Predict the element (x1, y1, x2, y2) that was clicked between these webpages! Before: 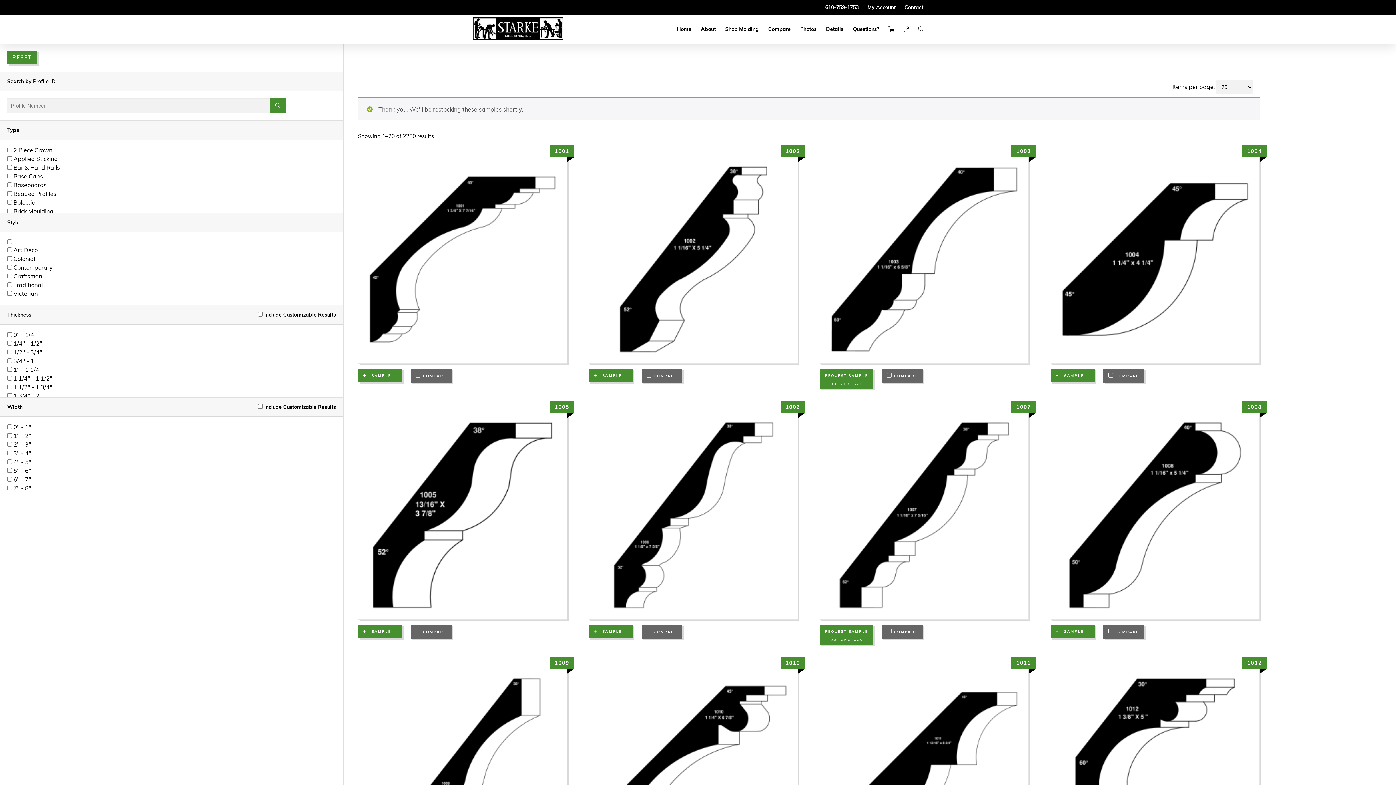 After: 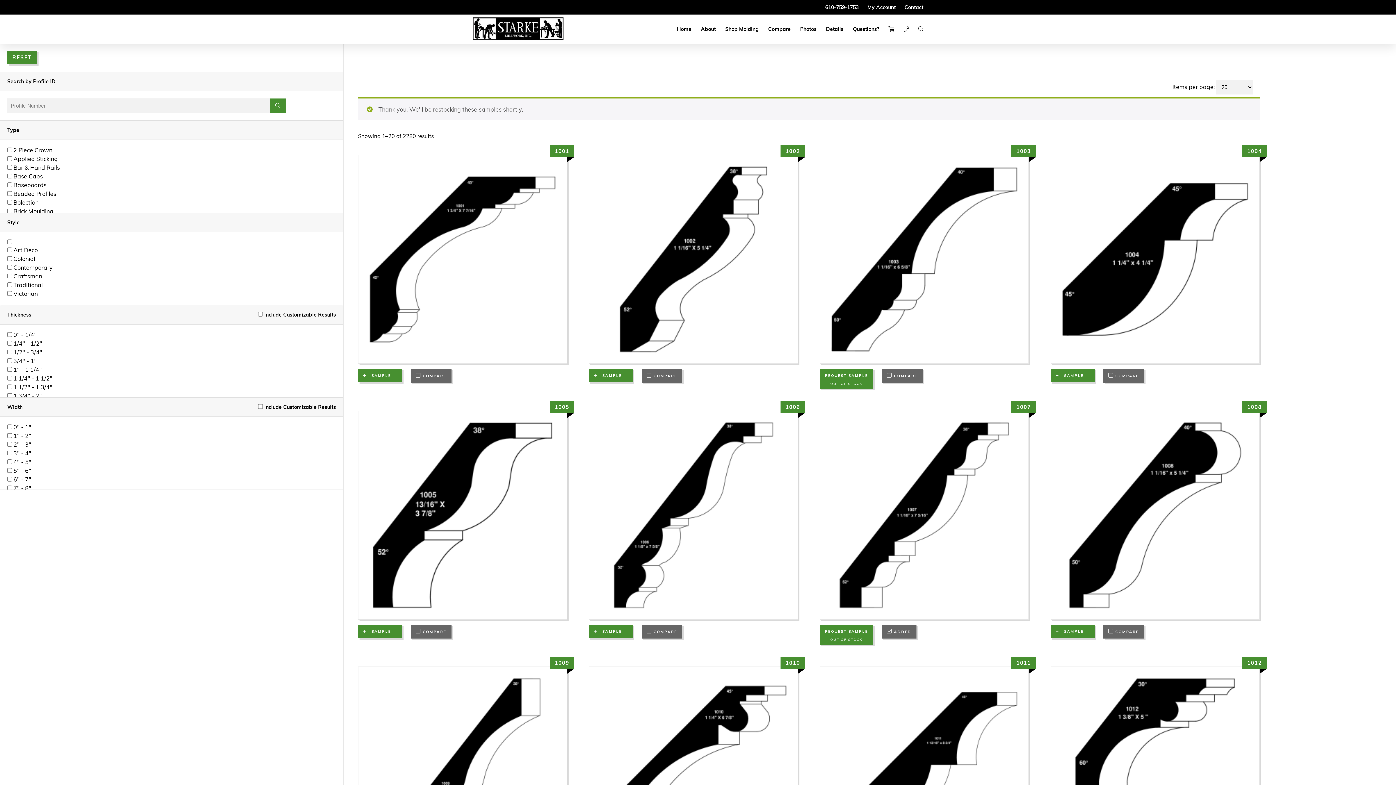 Action: bbox: (882, 625, 922, 638) label:  COMPARE